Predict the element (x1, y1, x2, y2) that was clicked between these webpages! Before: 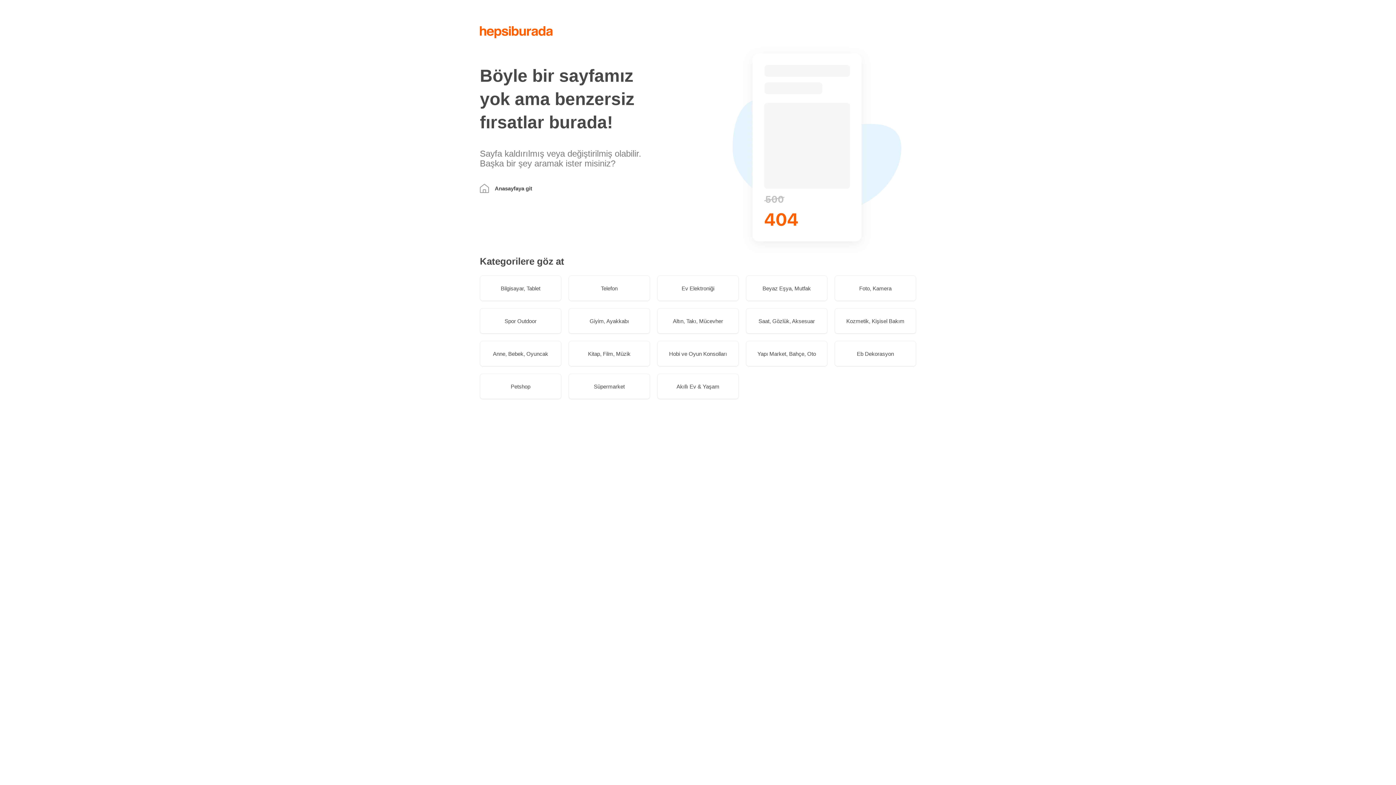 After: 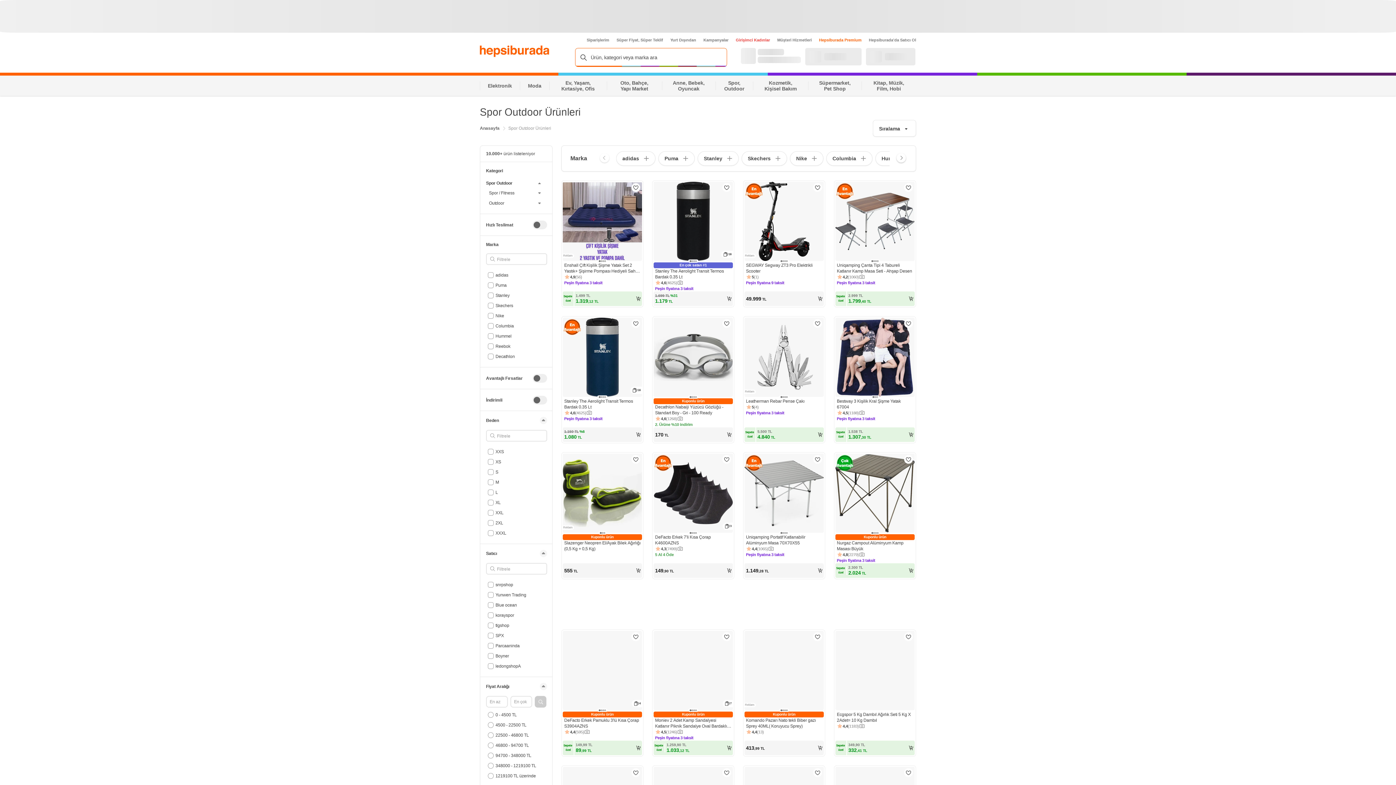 Action: bbox: (480, 308, 561, 333) label: Spor Outdoor